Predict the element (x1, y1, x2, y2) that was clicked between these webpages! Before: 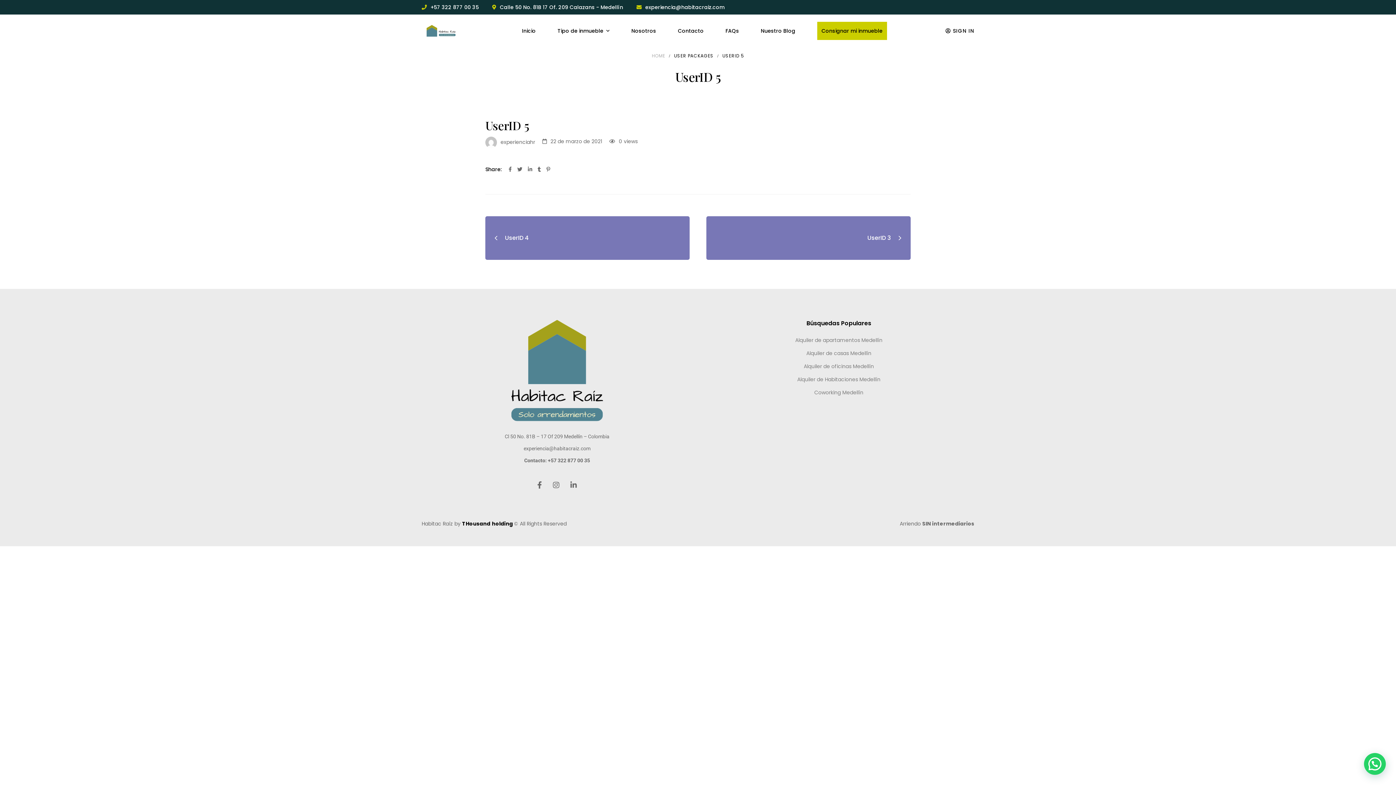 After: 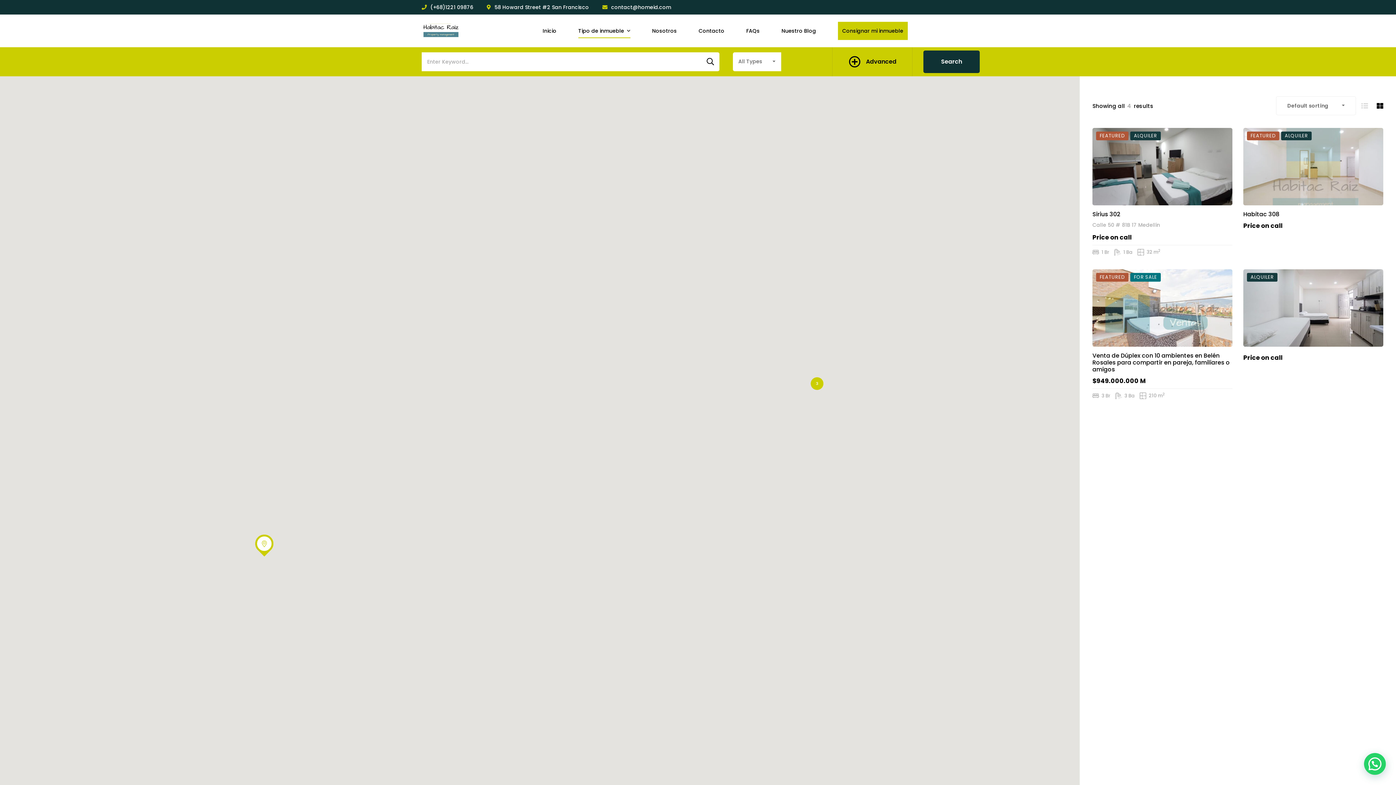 Action: bbox: (703, 333, 974, 346) label: Alquiler de apartamentos Medellín